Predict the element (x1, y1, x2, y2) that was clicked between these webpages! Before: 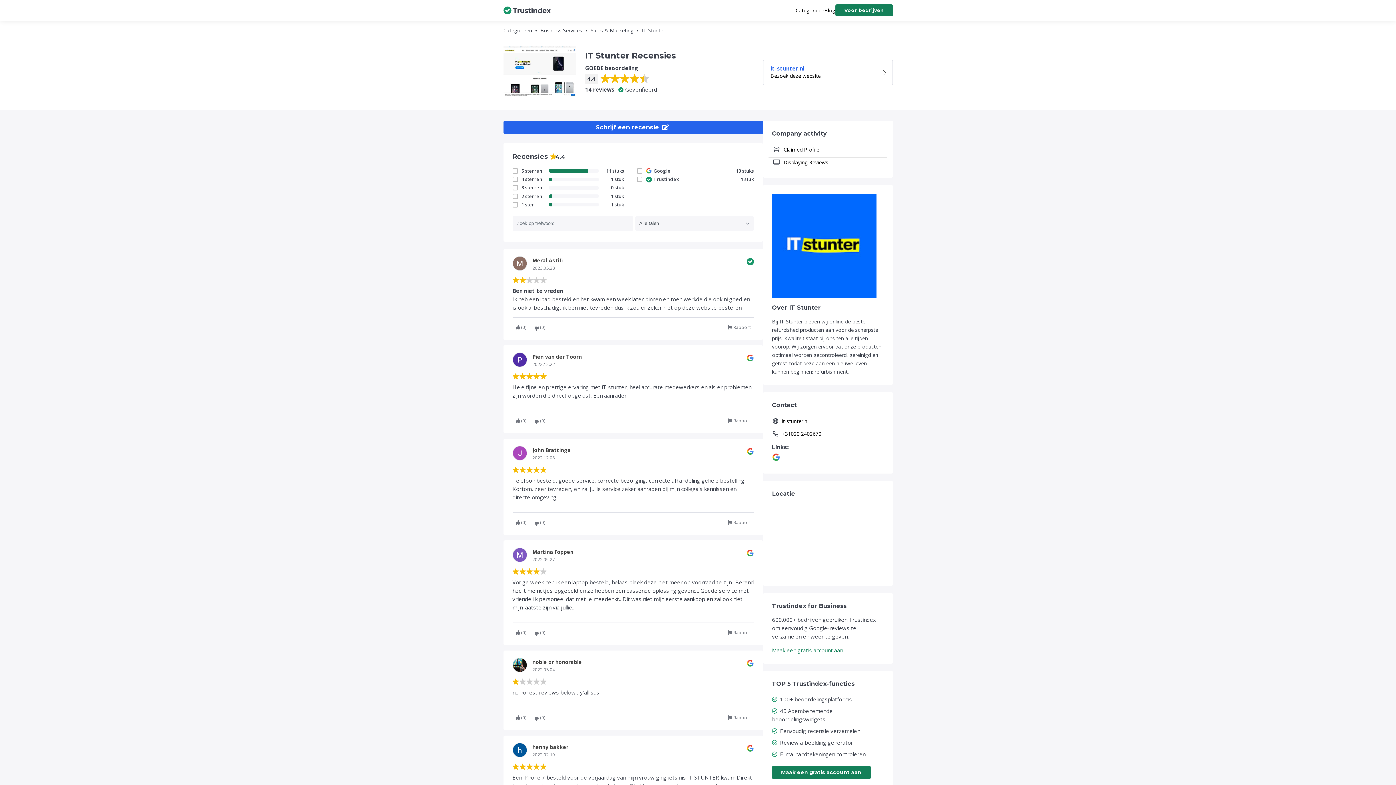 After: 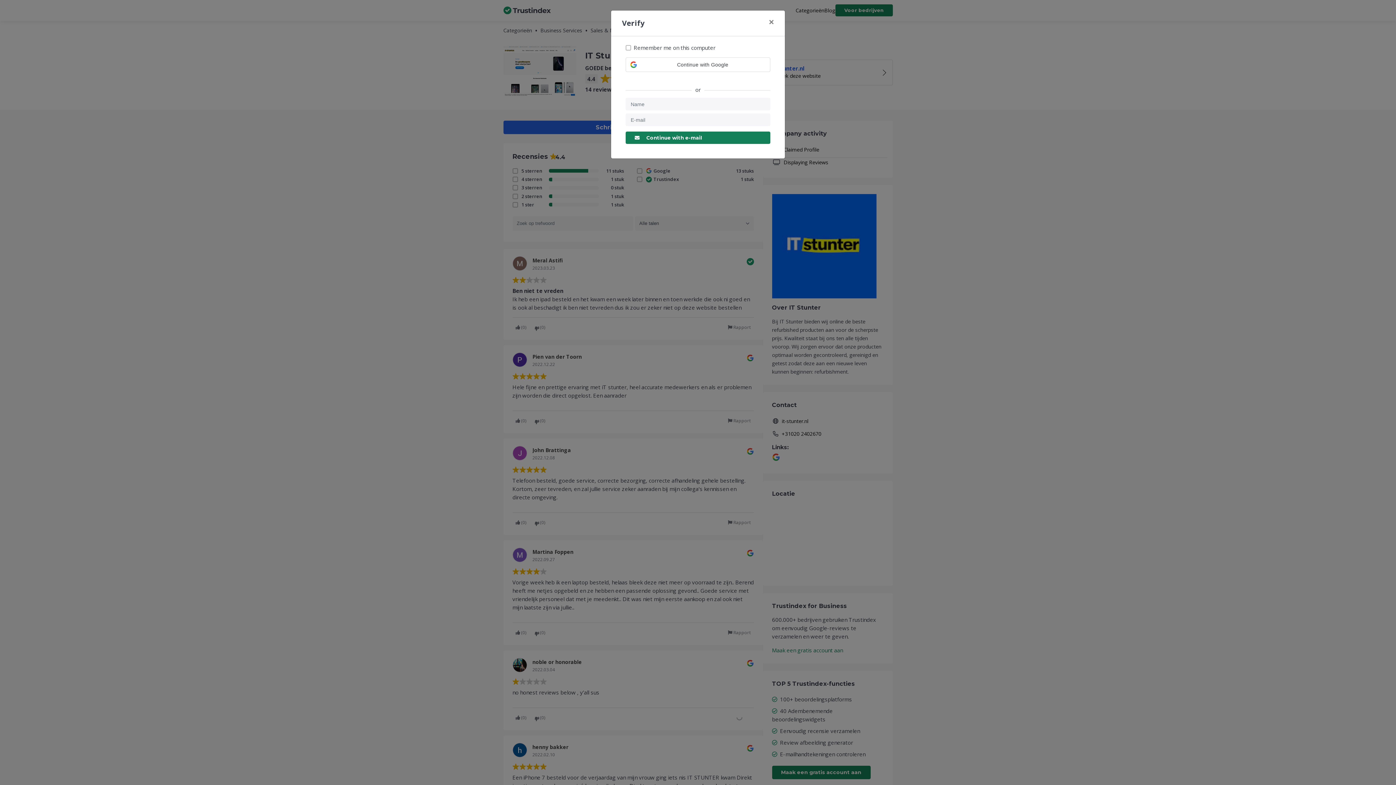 Action: label: Rapport bbox: (724, 712, 754, 723)